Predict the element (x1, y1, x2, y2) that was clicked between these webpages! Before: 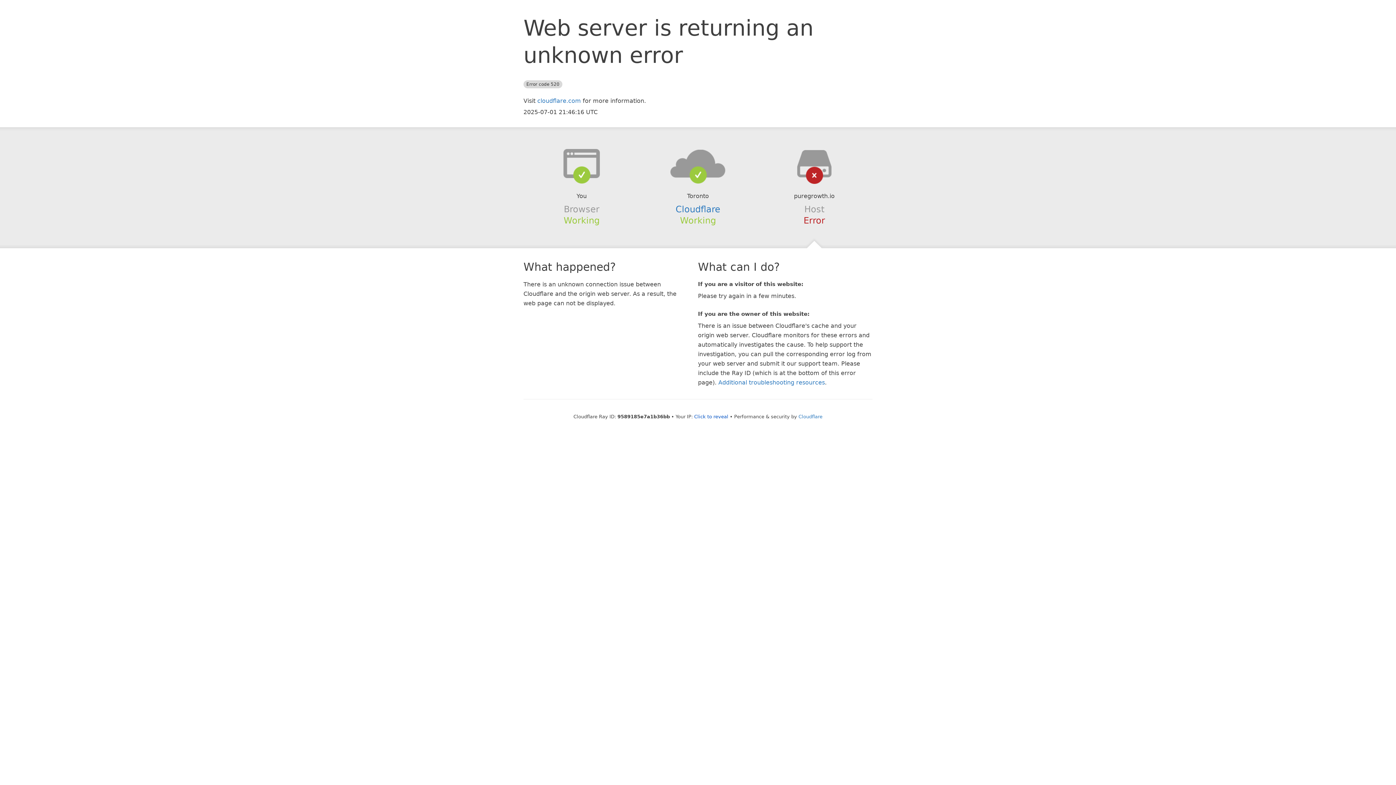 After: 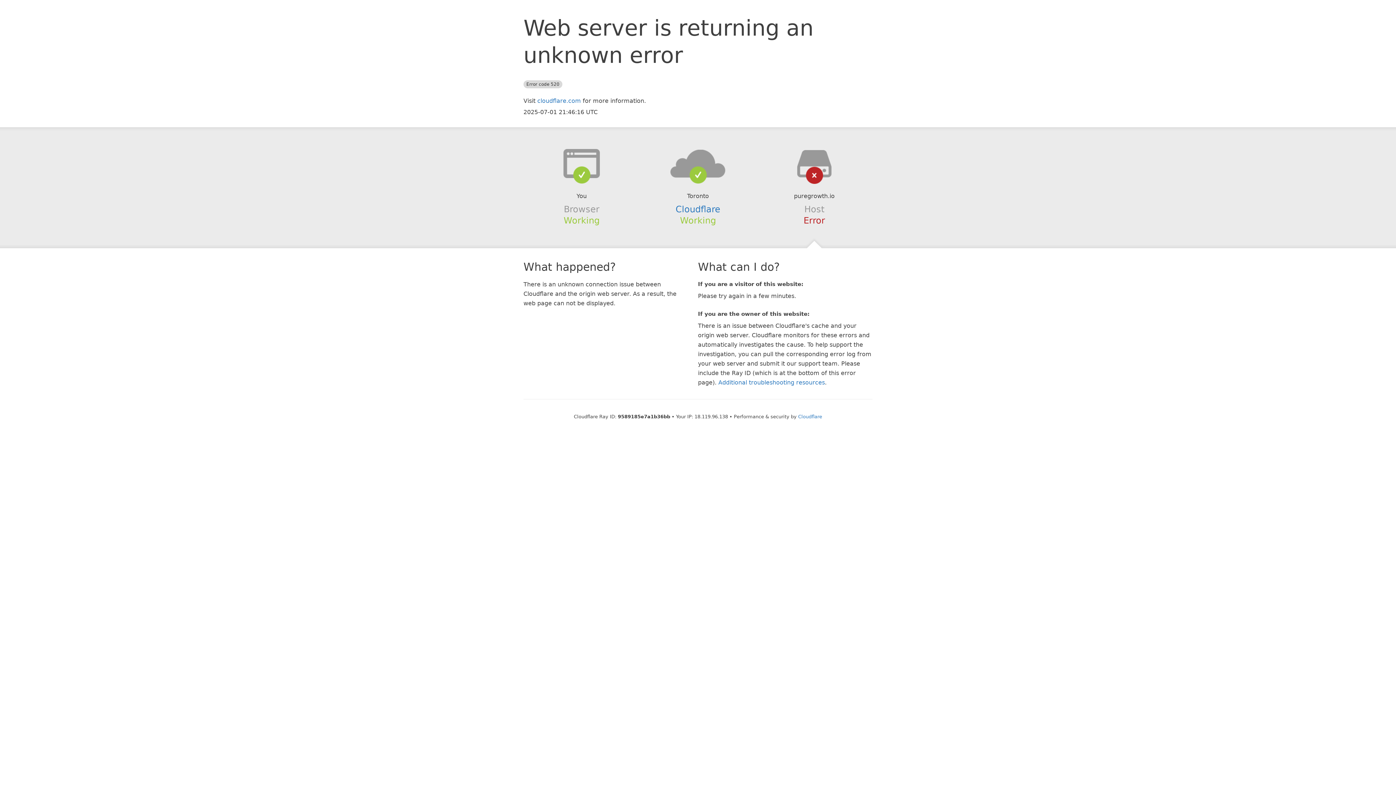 Action: bbox: (694, 414, 728, 419) label: Click to reveal